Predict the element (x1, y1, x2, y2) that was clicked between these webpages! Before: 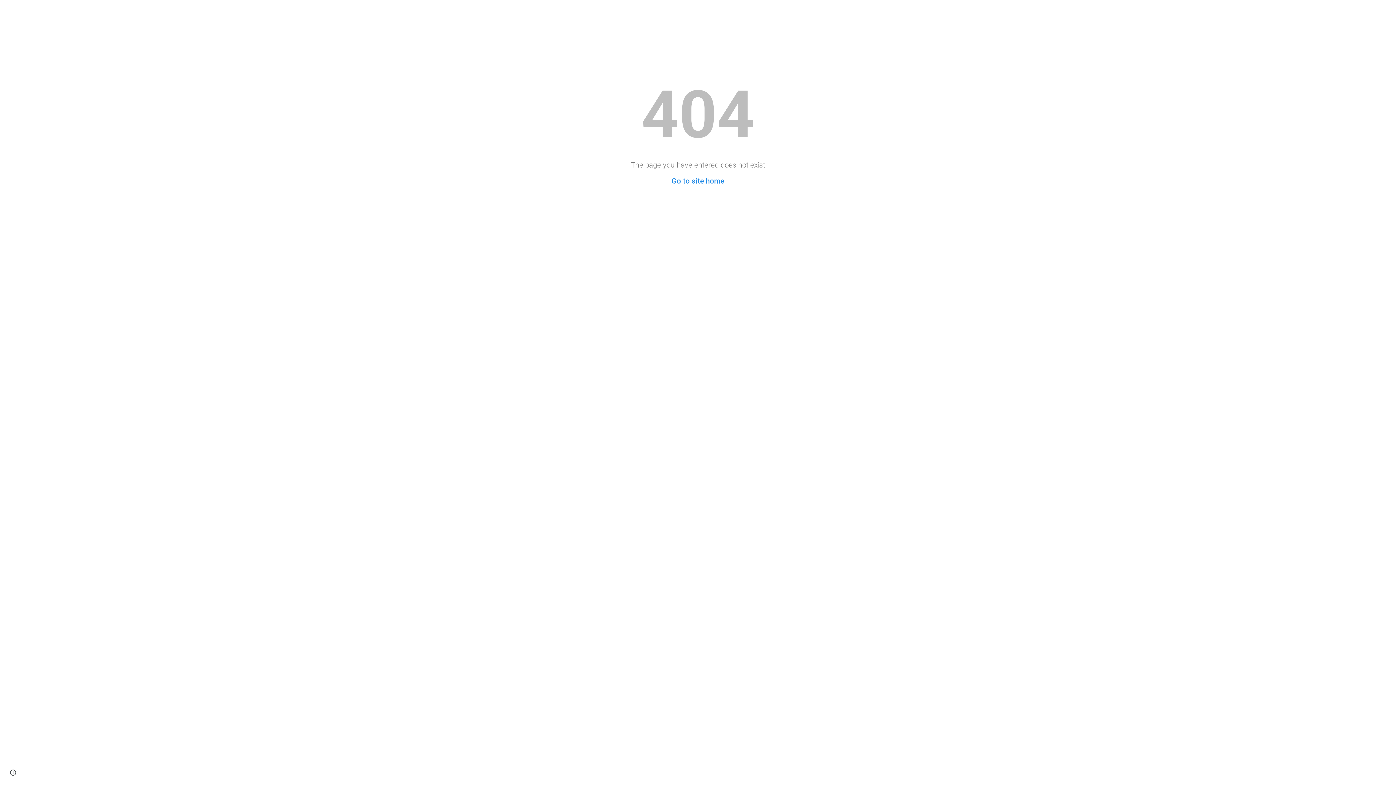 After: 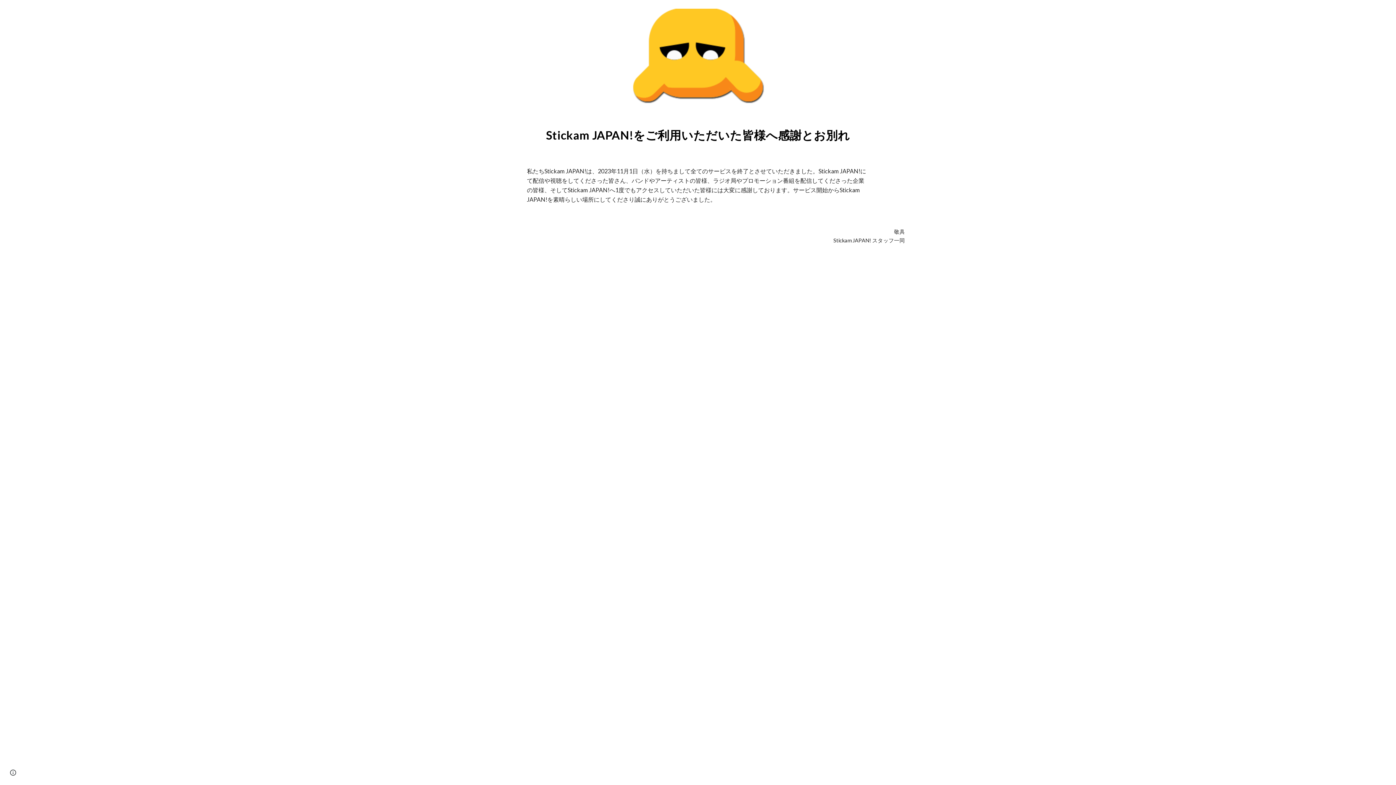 Action: bbox: (671, 176, 724, 185) label: Go to site home